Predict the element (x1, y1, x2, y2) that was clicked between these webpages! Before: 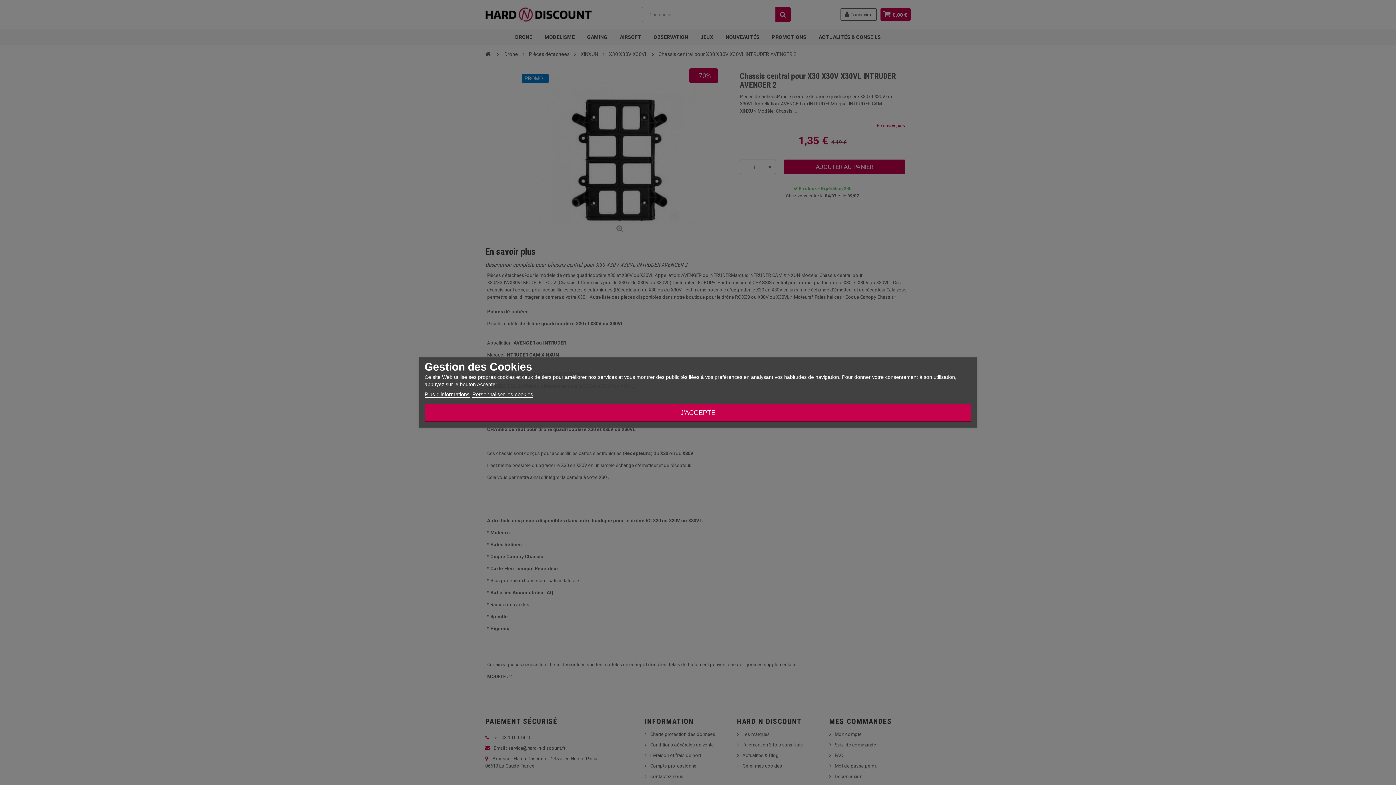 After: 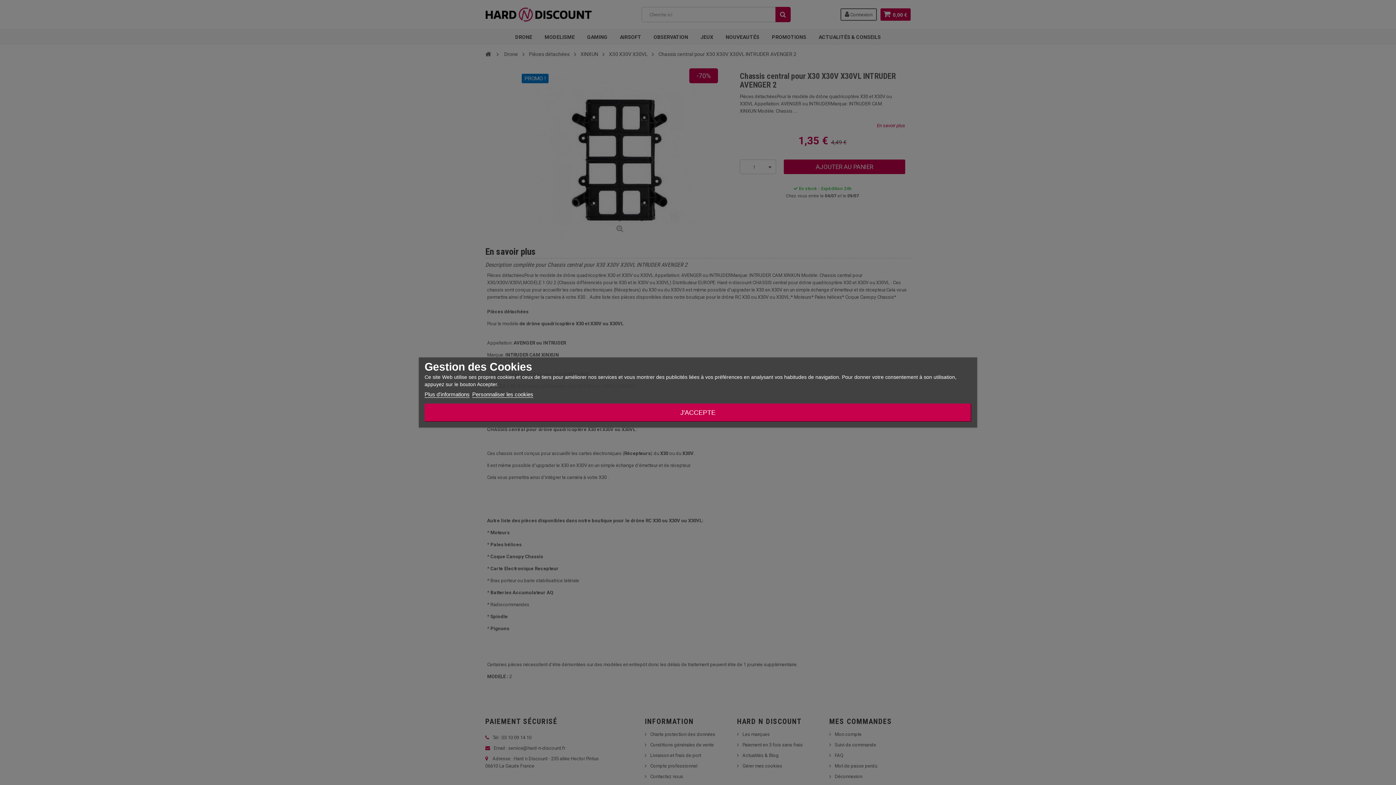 Action: label: Plus d'informations bbox: (424, 391, 469, 398)